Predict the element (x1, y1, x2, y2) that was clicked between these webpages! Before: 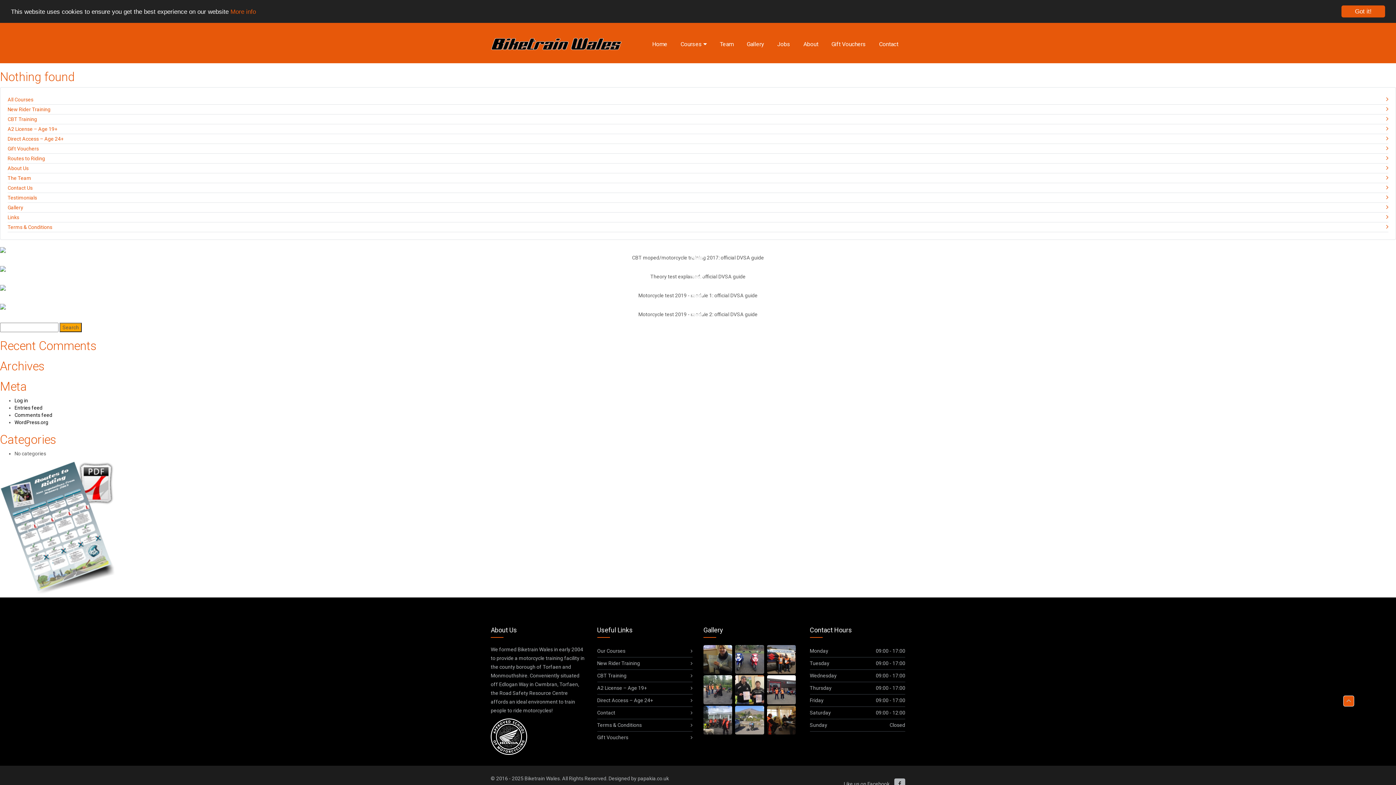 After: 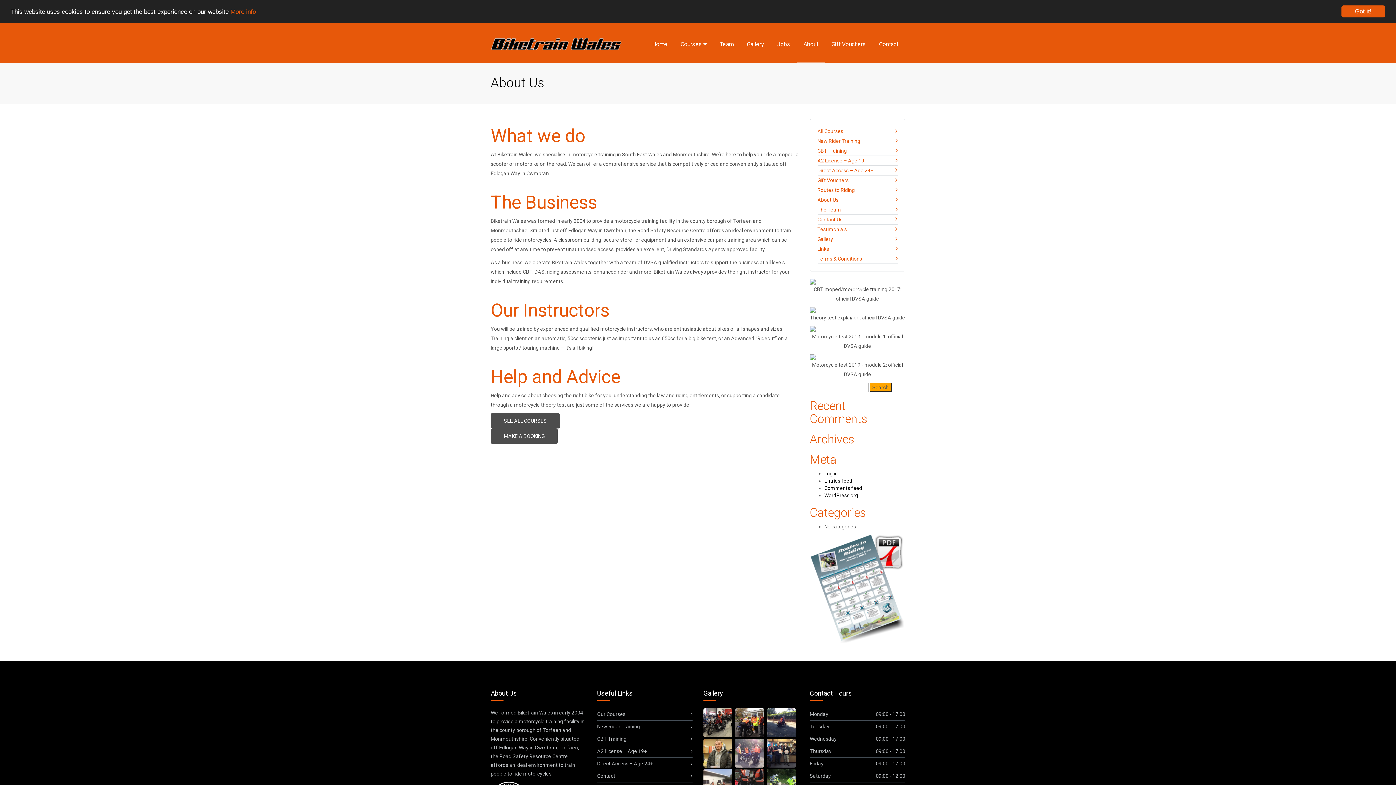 Action: bbox: (7, 163, 1388, 173) label: About Us